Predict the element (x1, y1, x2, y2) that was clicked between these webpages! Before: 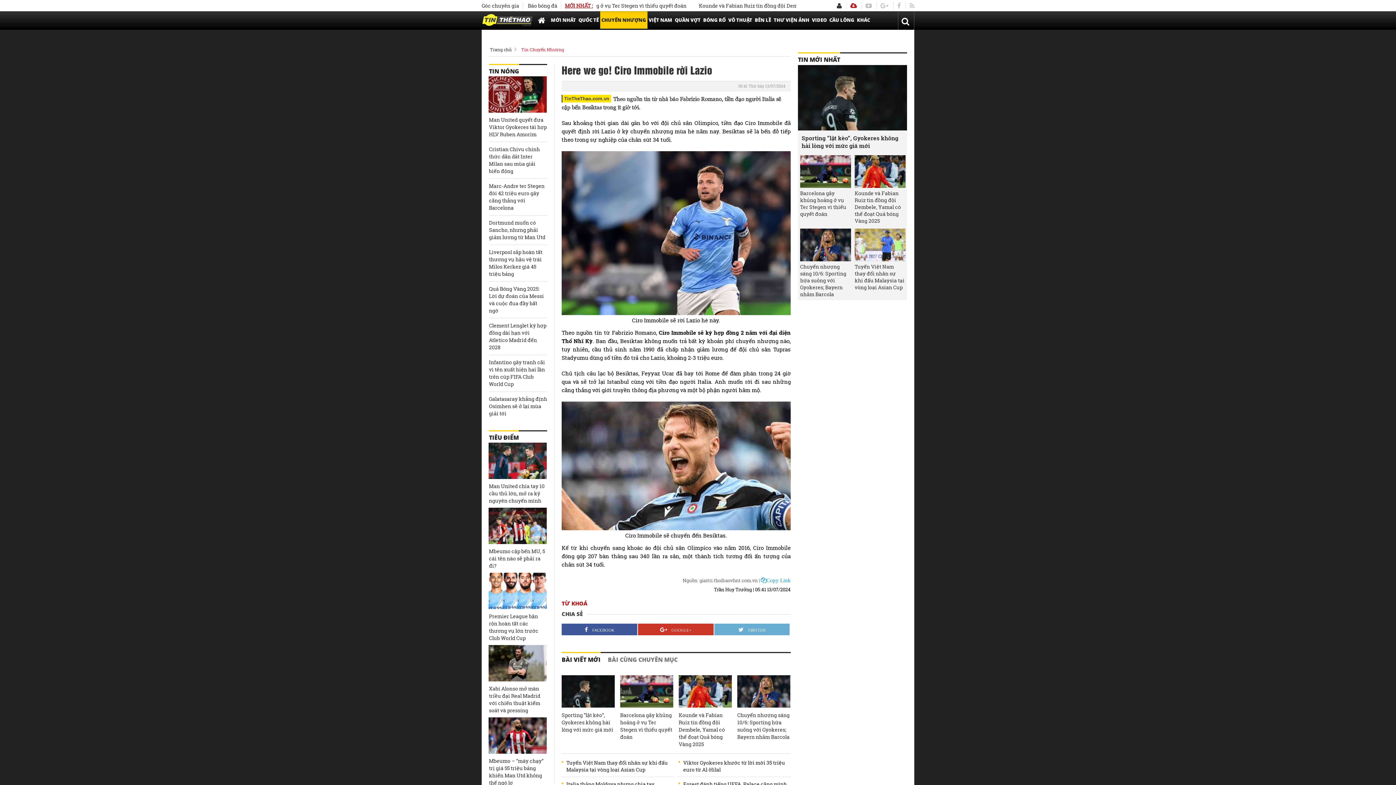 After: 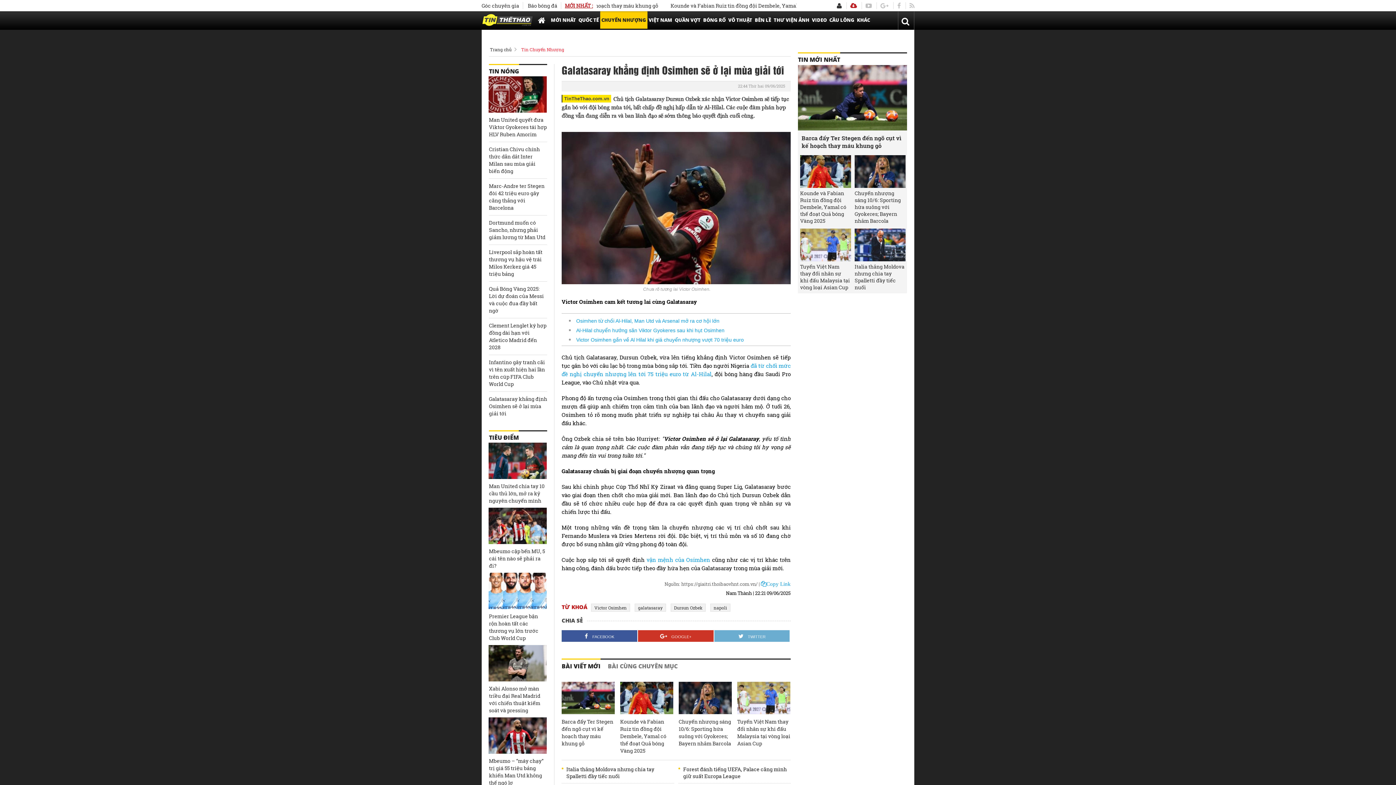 Action: bbox: (489, 395, 547, 417) label: Galatasaray khẳng định Osimhen sẽ ở lại mùa giải tới